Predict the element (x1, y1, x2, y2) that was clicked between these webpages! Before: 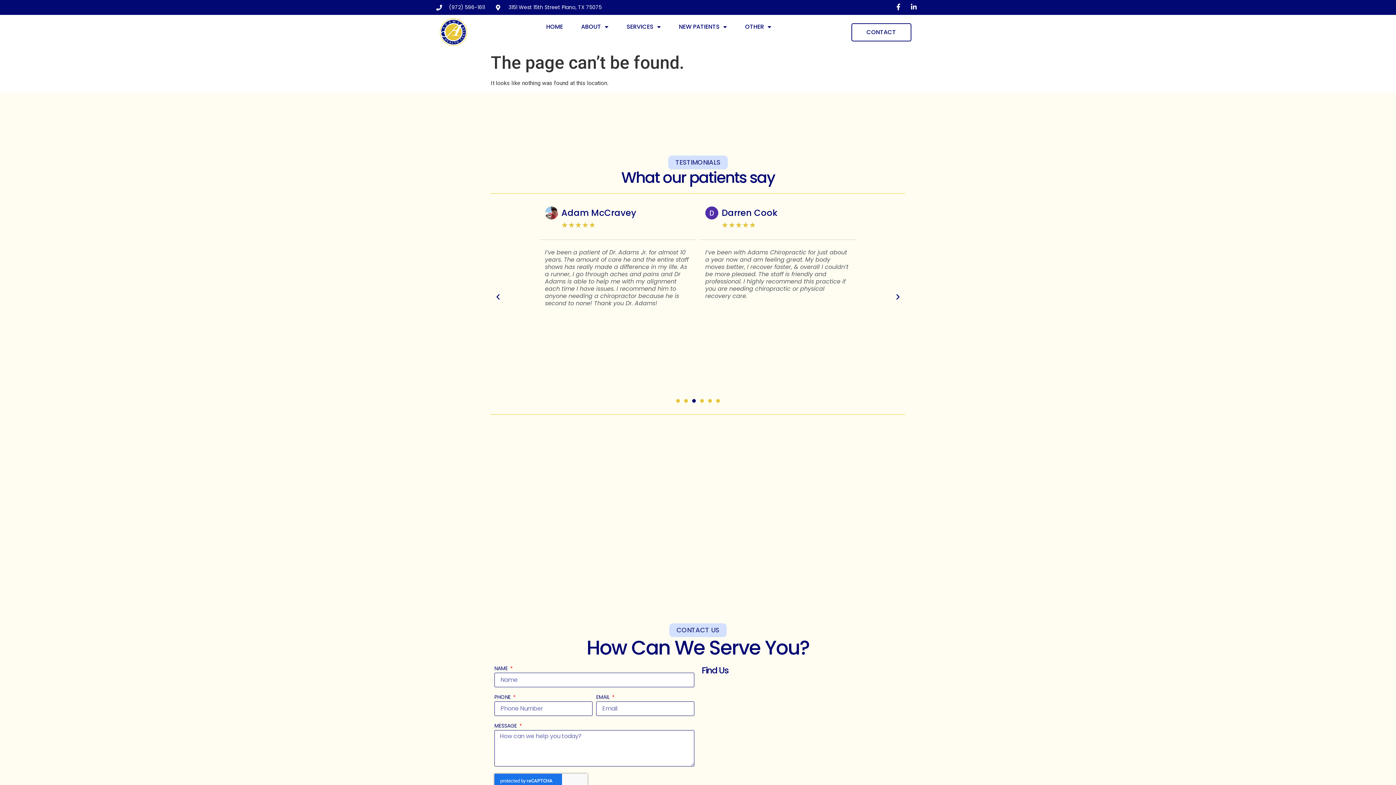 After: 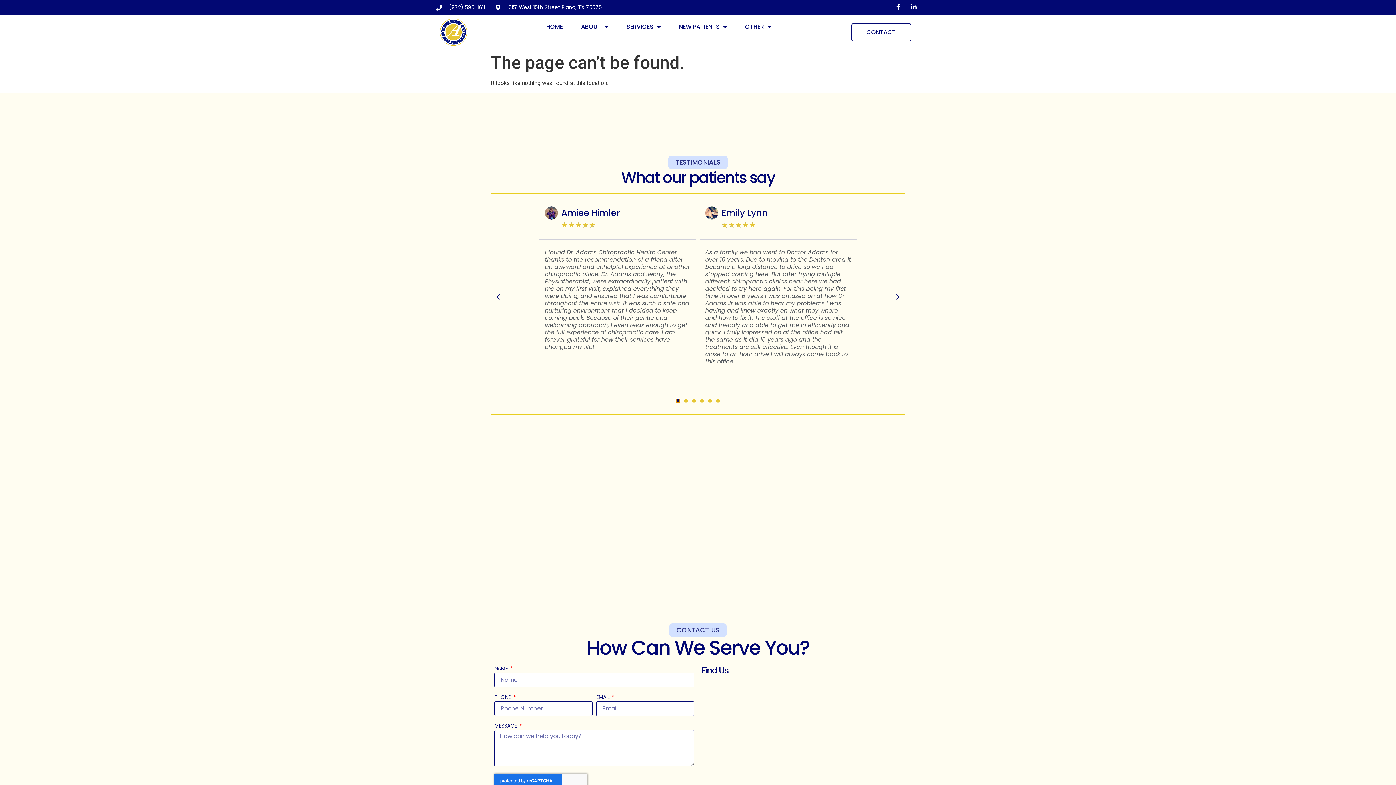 Action: bbox: (676, 399, 680, 402) label: Go to slide 1